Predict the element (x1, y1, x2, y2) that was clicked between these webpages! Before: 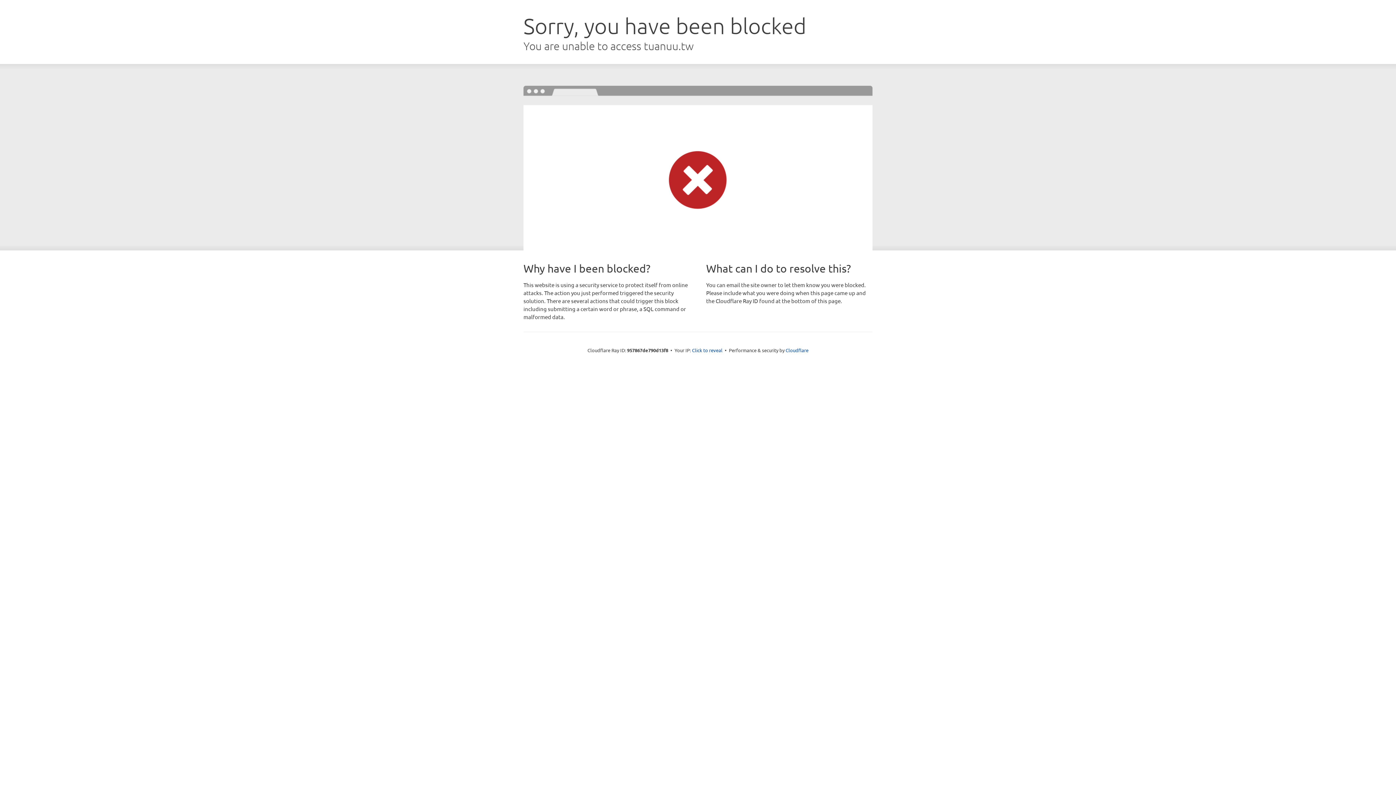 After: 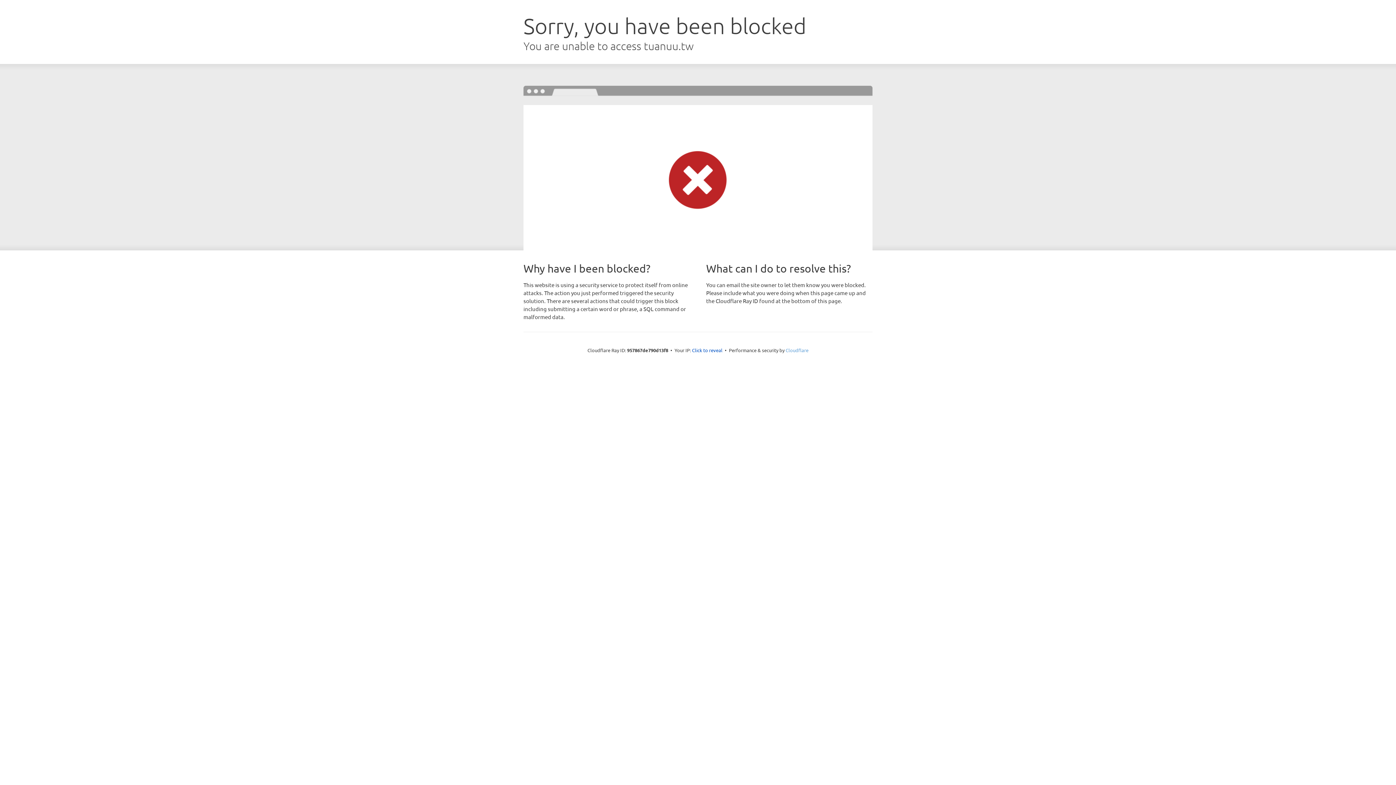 Action: label: Cloudflare bbox: (785, 347, 808, 353)